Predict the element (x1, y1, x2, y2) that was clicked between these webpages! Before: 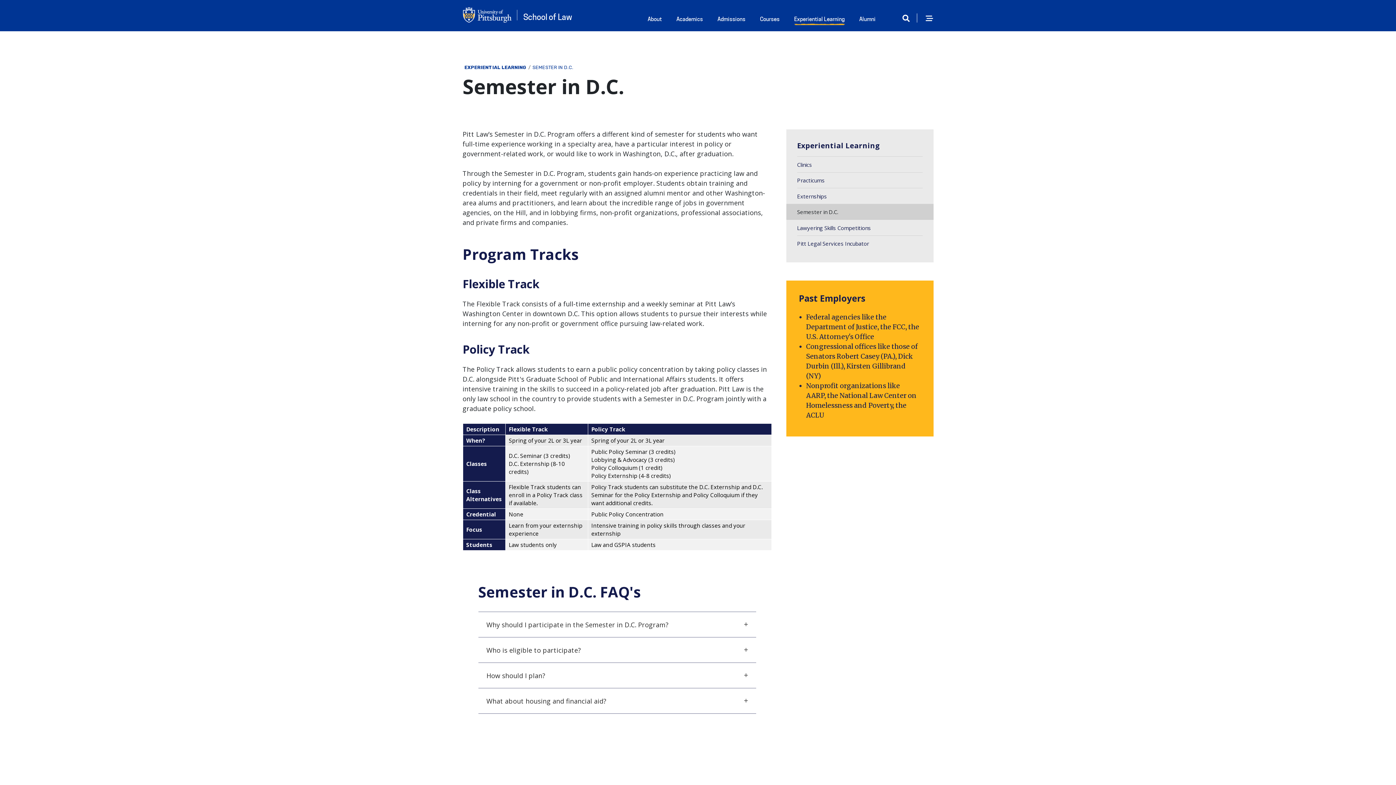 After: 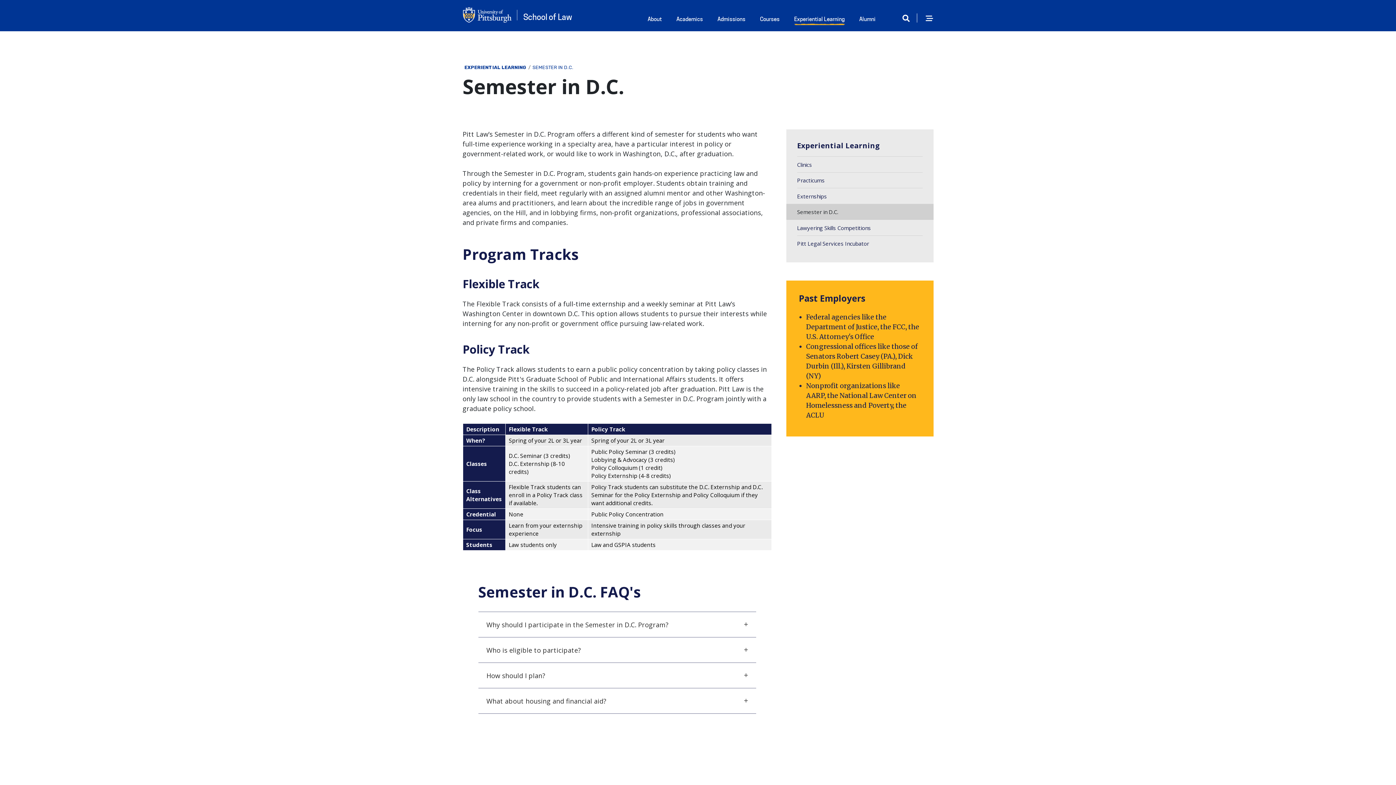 Action: label: Semester in D.C. bbox: (786, 203, 933, 220)